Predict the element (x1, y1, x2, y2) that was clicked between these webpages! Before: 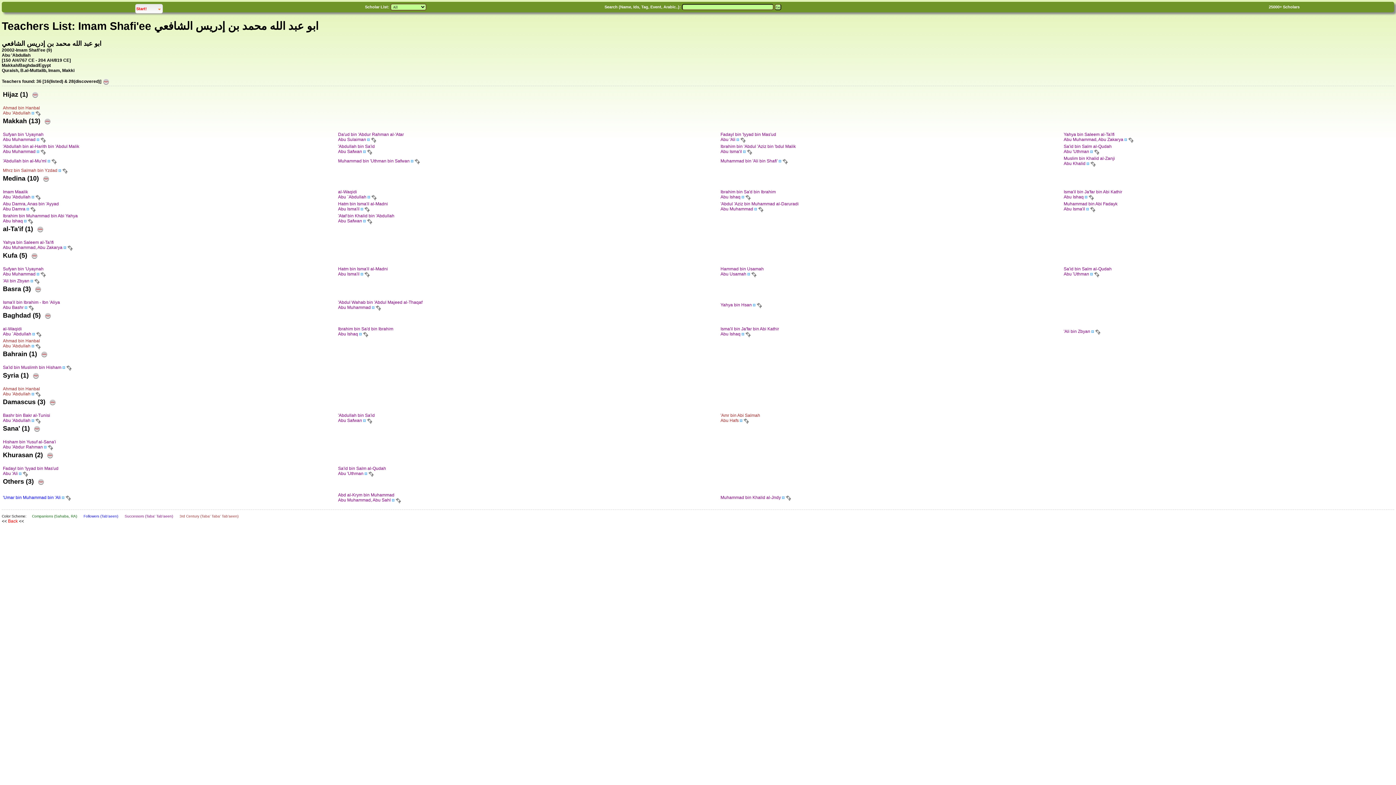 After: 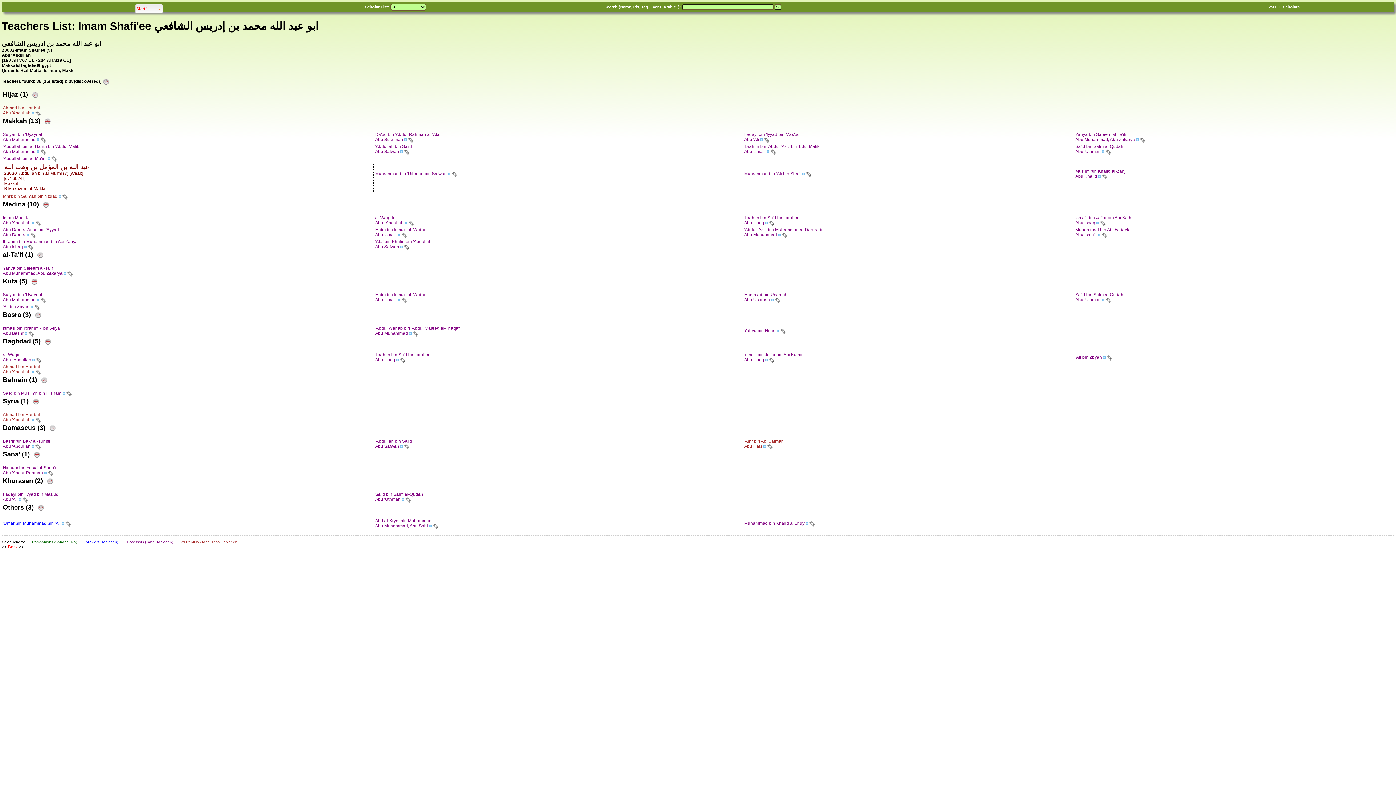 Action: bbox: (47, 158, 50, 163)